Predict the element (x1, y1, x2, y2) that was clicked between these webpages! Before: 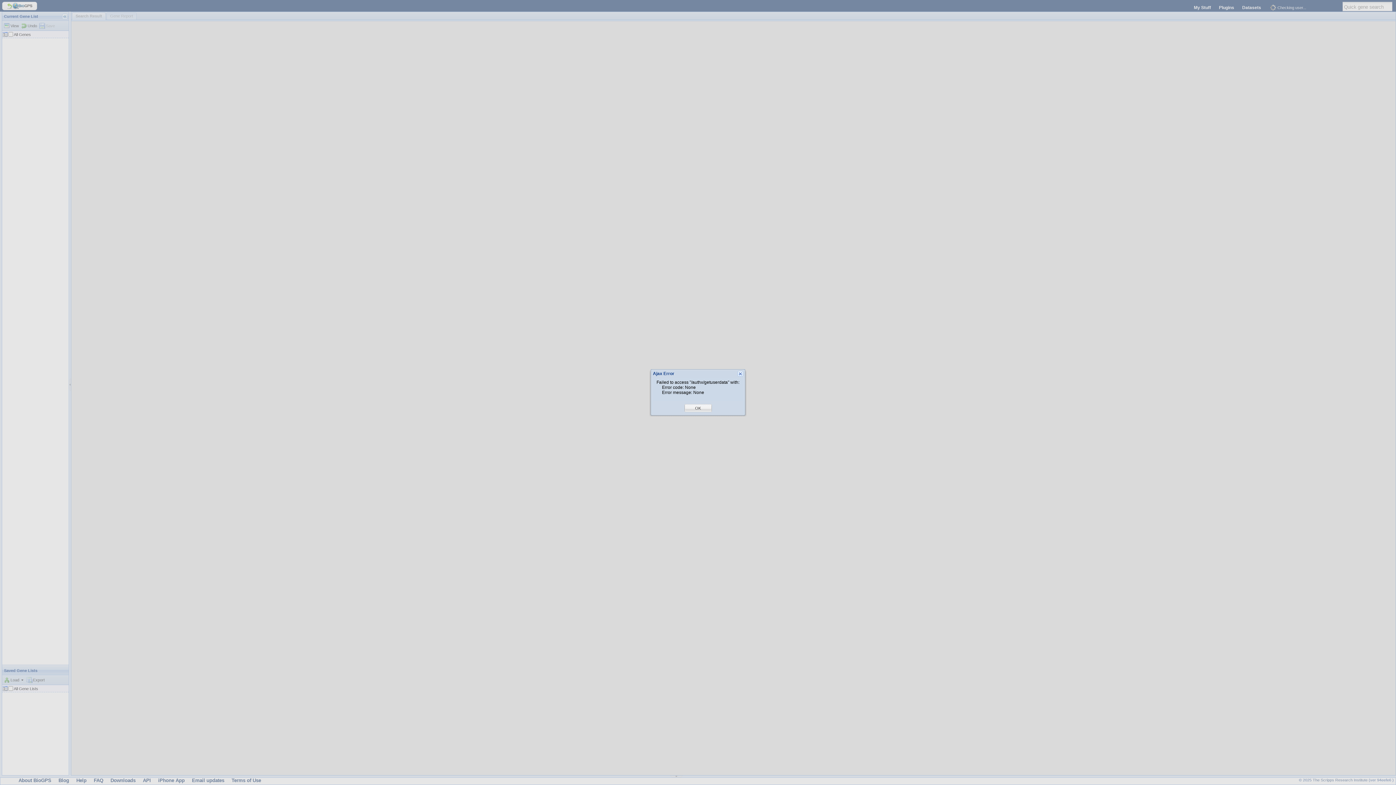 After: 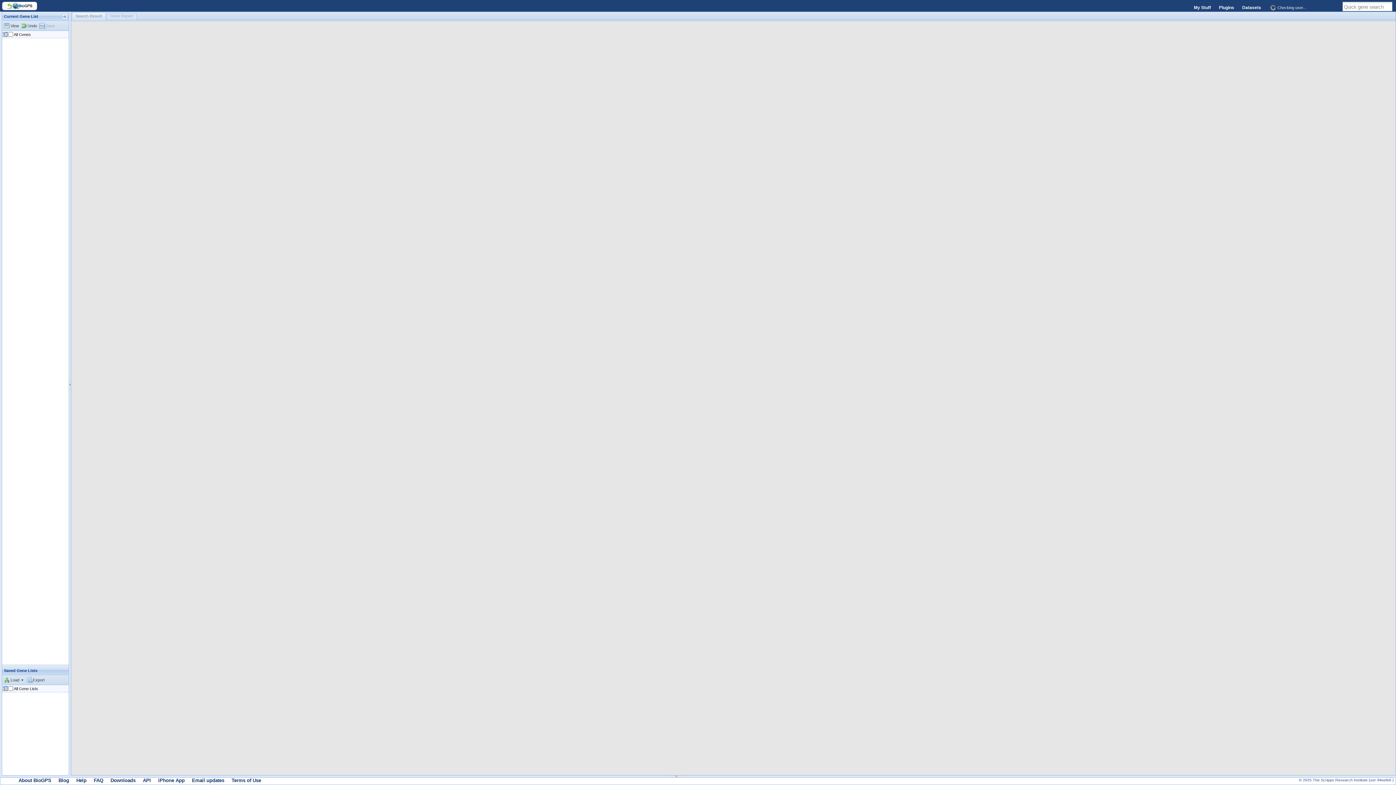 Action: label: OK bbox: (695, 405, 701, 411)